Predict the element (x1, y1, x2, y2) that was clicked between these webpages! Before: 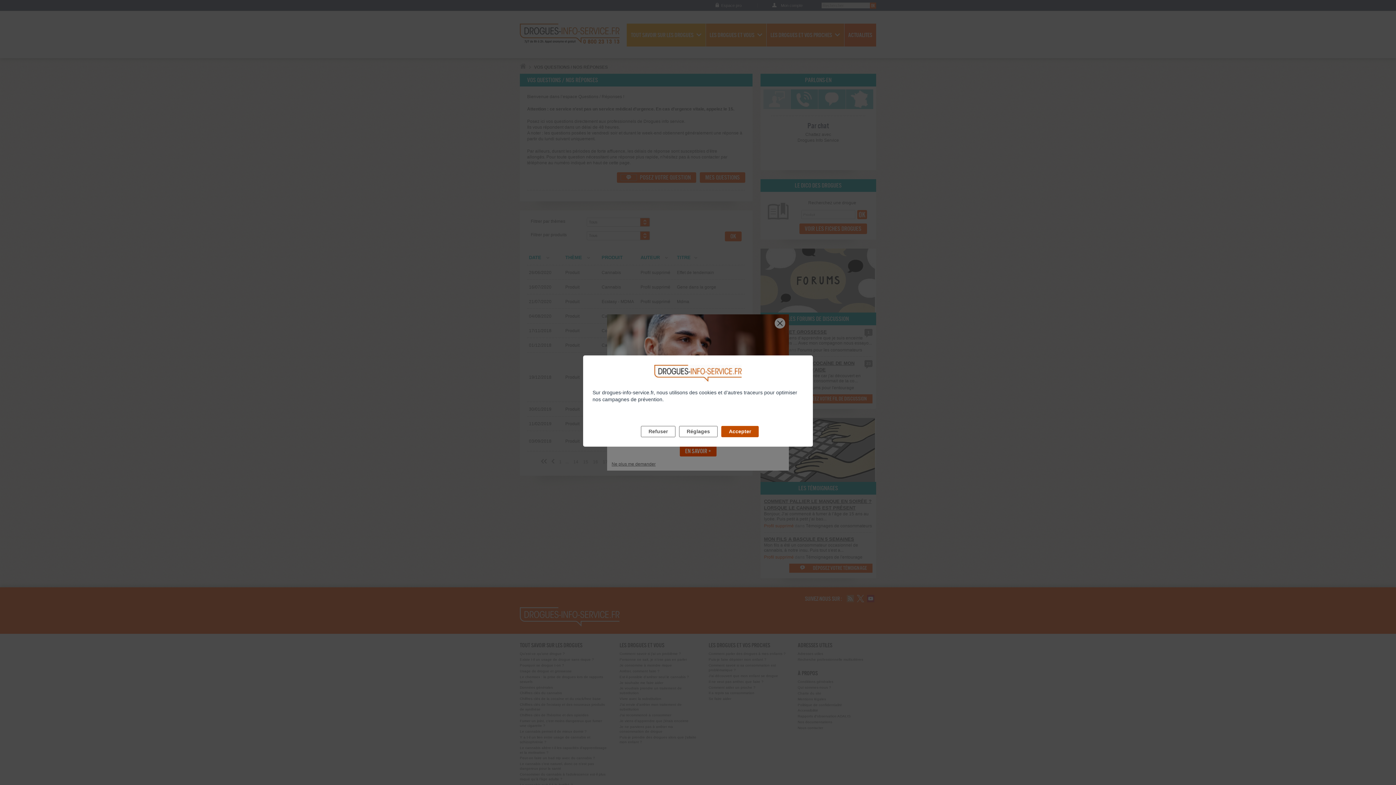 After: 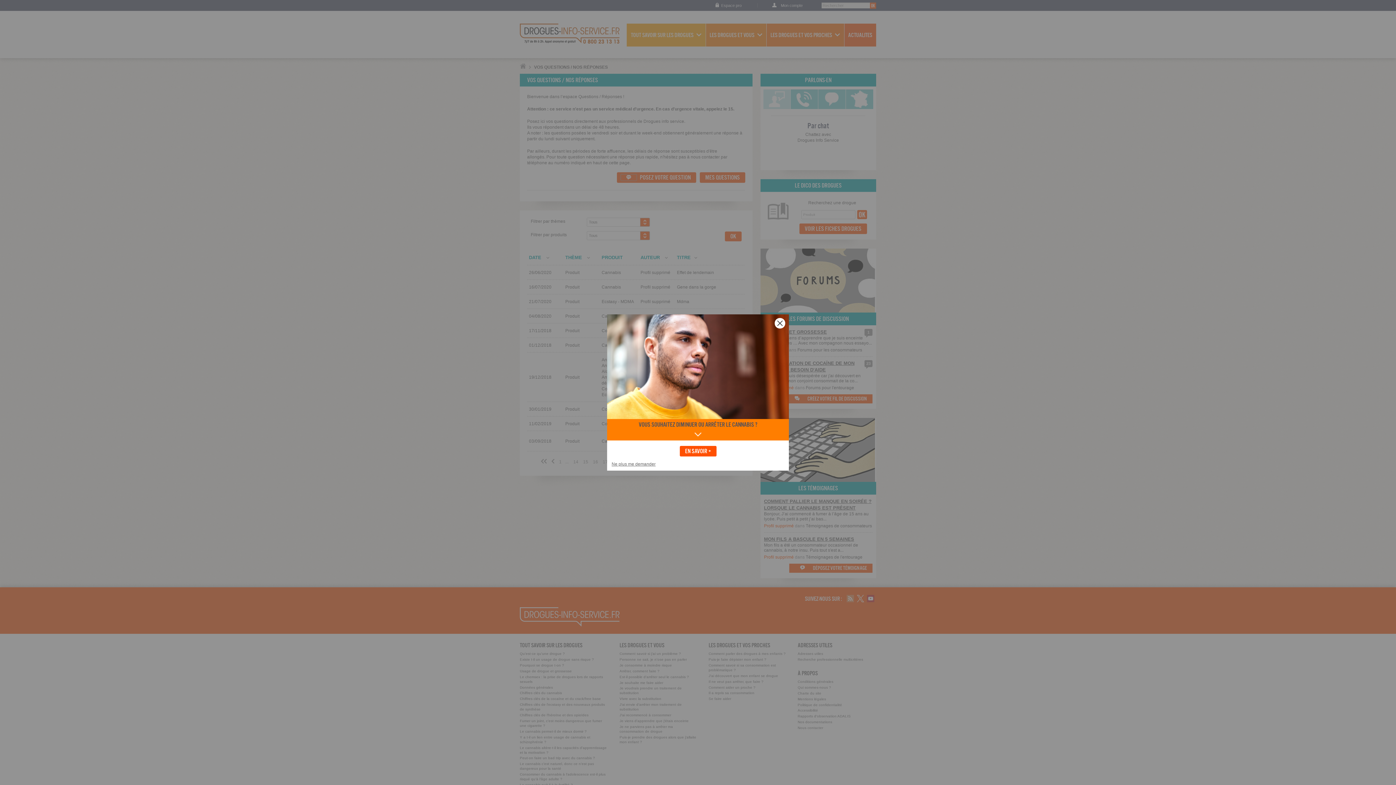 Action: label: Accepter bbox: (721, 426, 758, 437)